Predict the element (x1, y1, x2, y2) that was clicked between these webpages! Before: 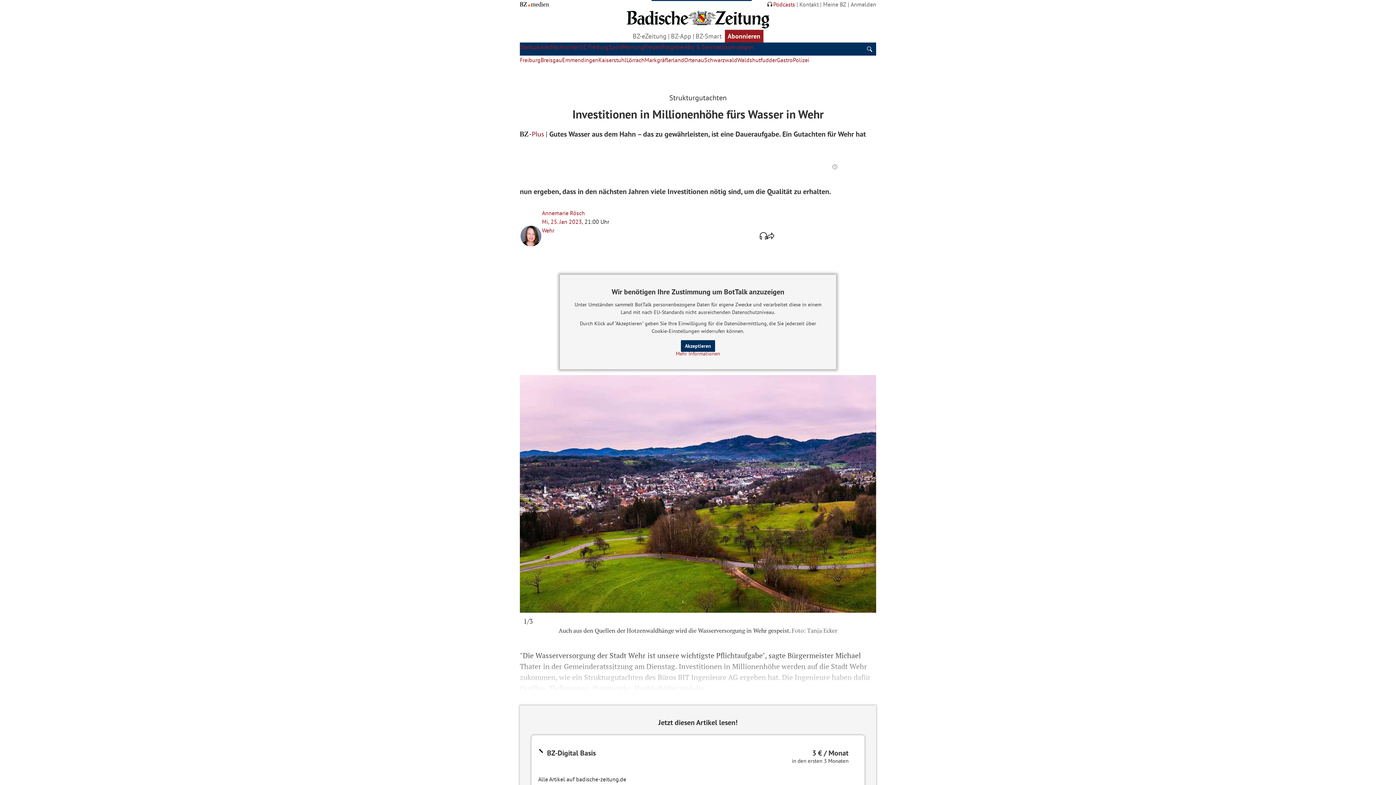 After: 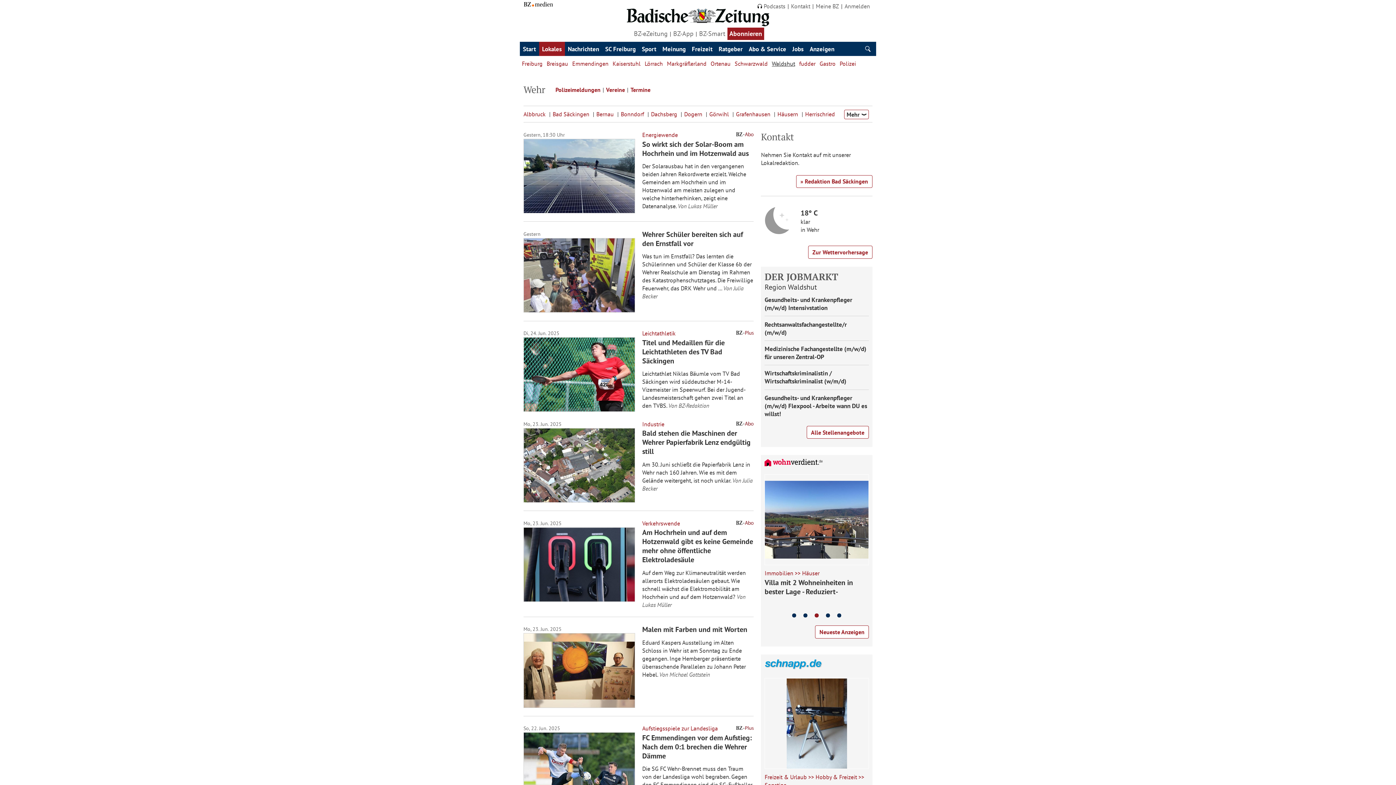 Action: bbox: (542, 227, 554, 234) label: Wehr